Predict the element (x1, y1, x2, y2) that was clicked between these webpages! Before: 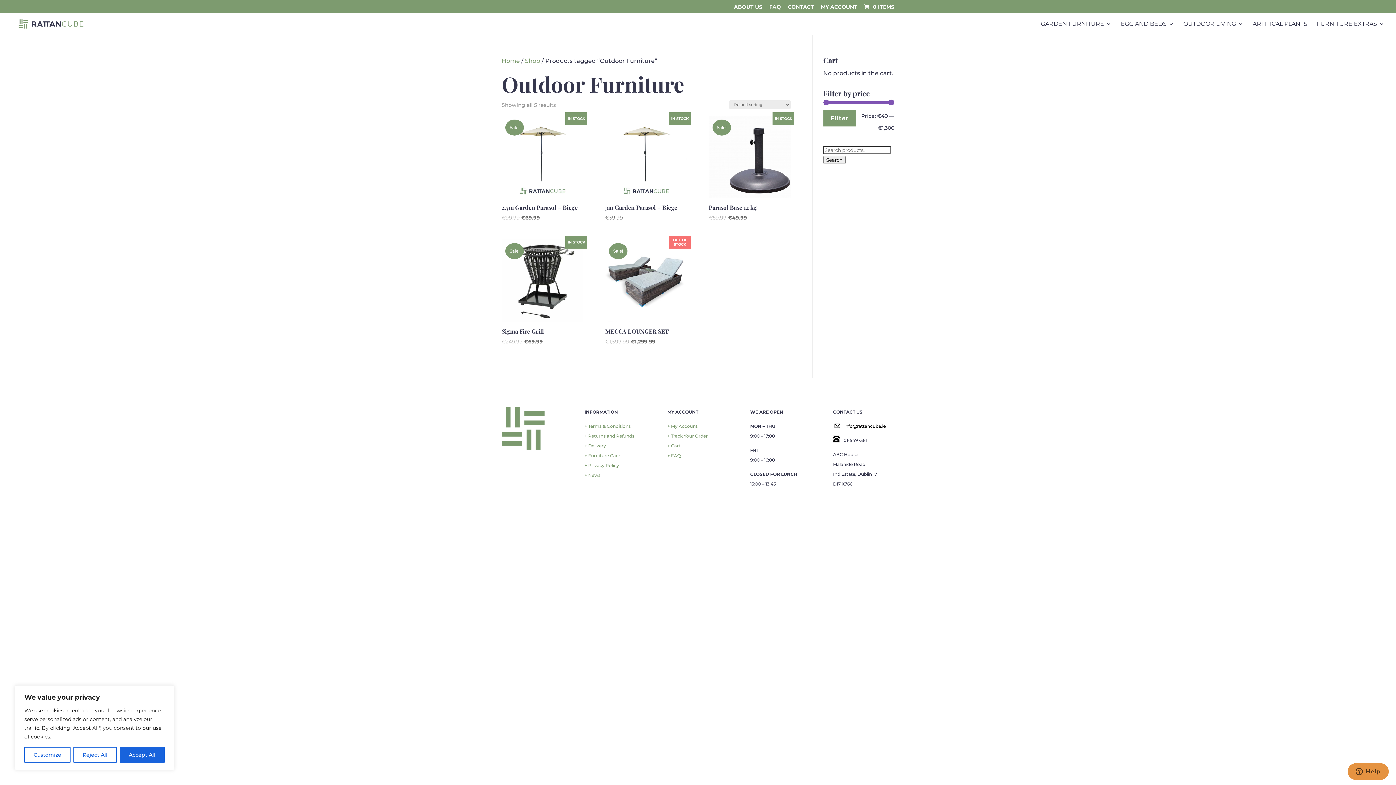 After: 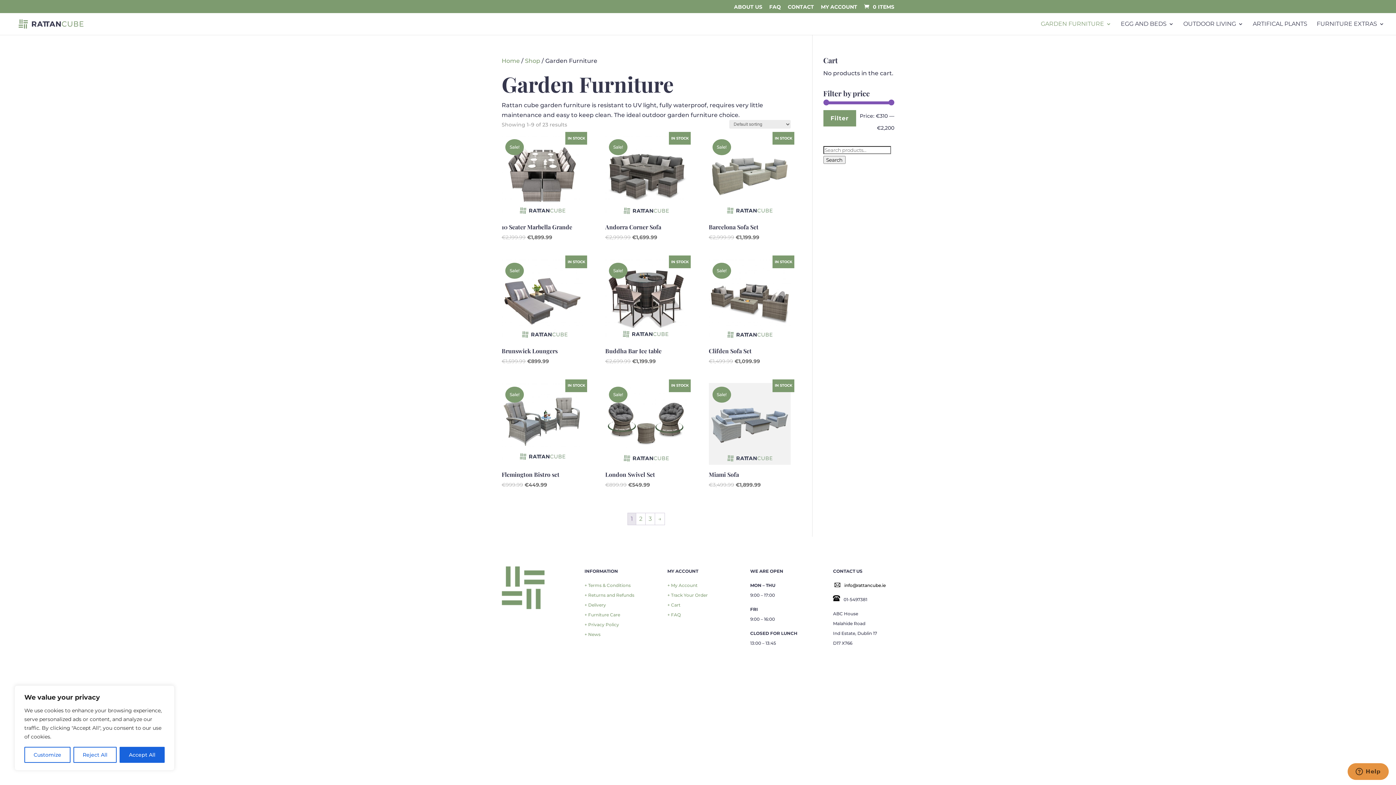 Action: bbox: (1041, 21, 1111, 34) label: GARDEN FURNITURE